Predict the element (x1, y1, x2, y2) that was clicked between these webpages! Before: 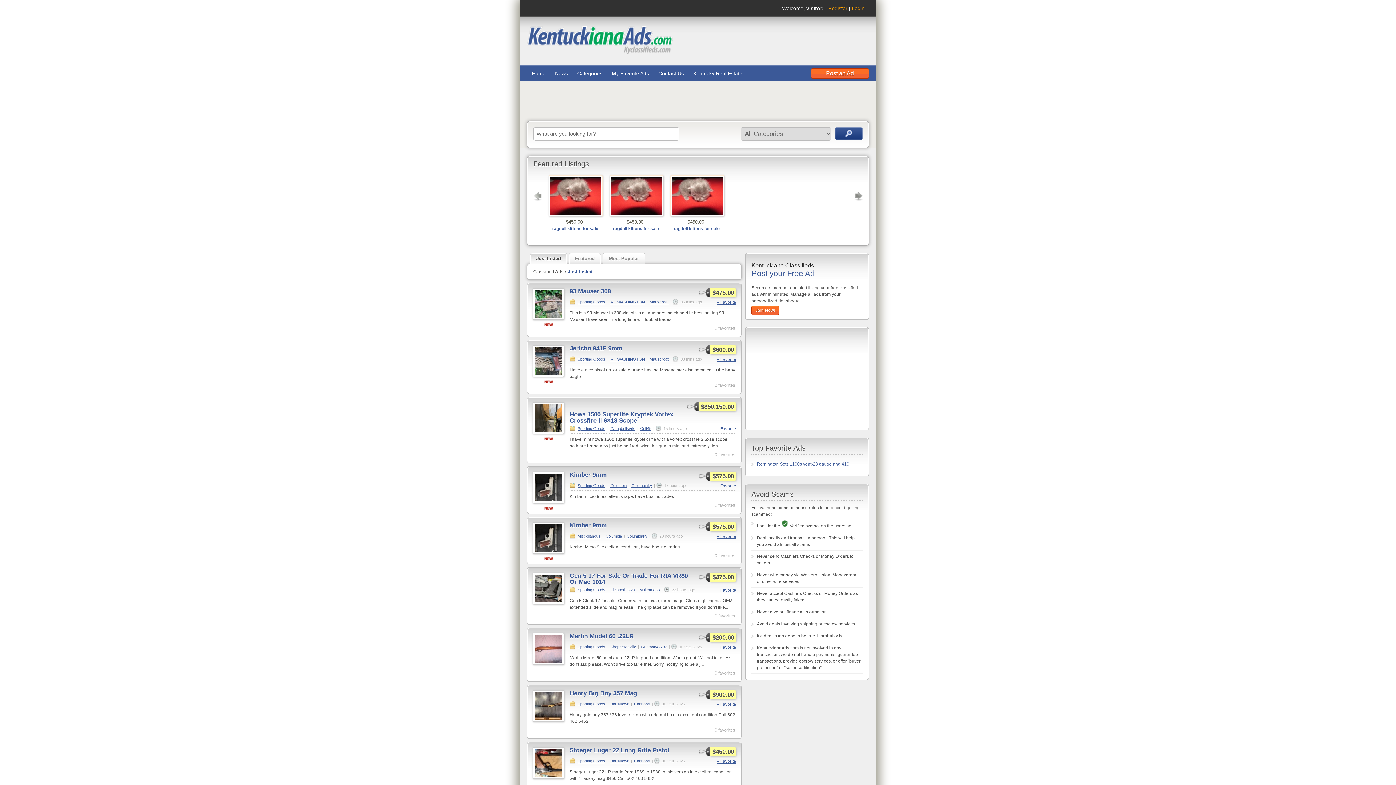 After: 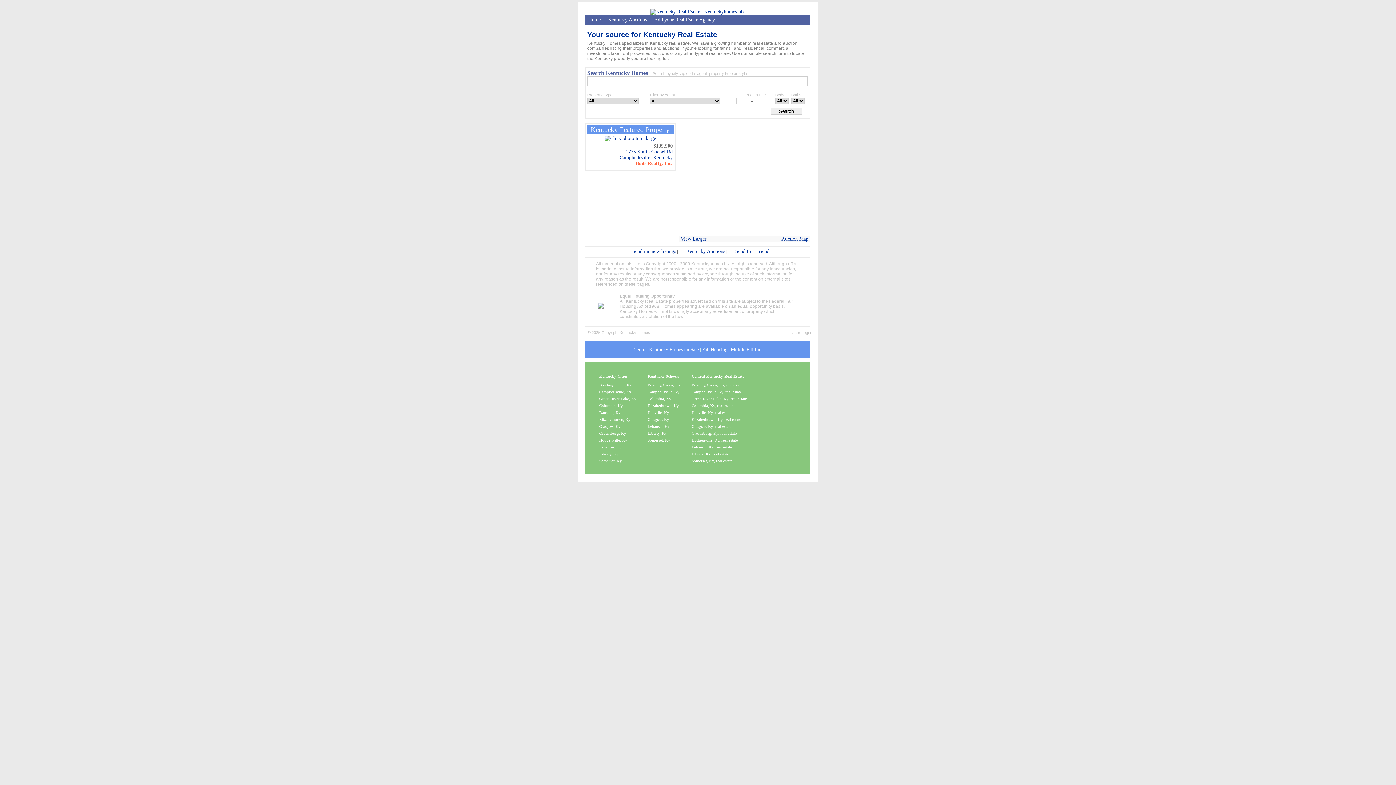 Action: label: Kentucky Real Estate bbox: (689, 68, 746, 78)